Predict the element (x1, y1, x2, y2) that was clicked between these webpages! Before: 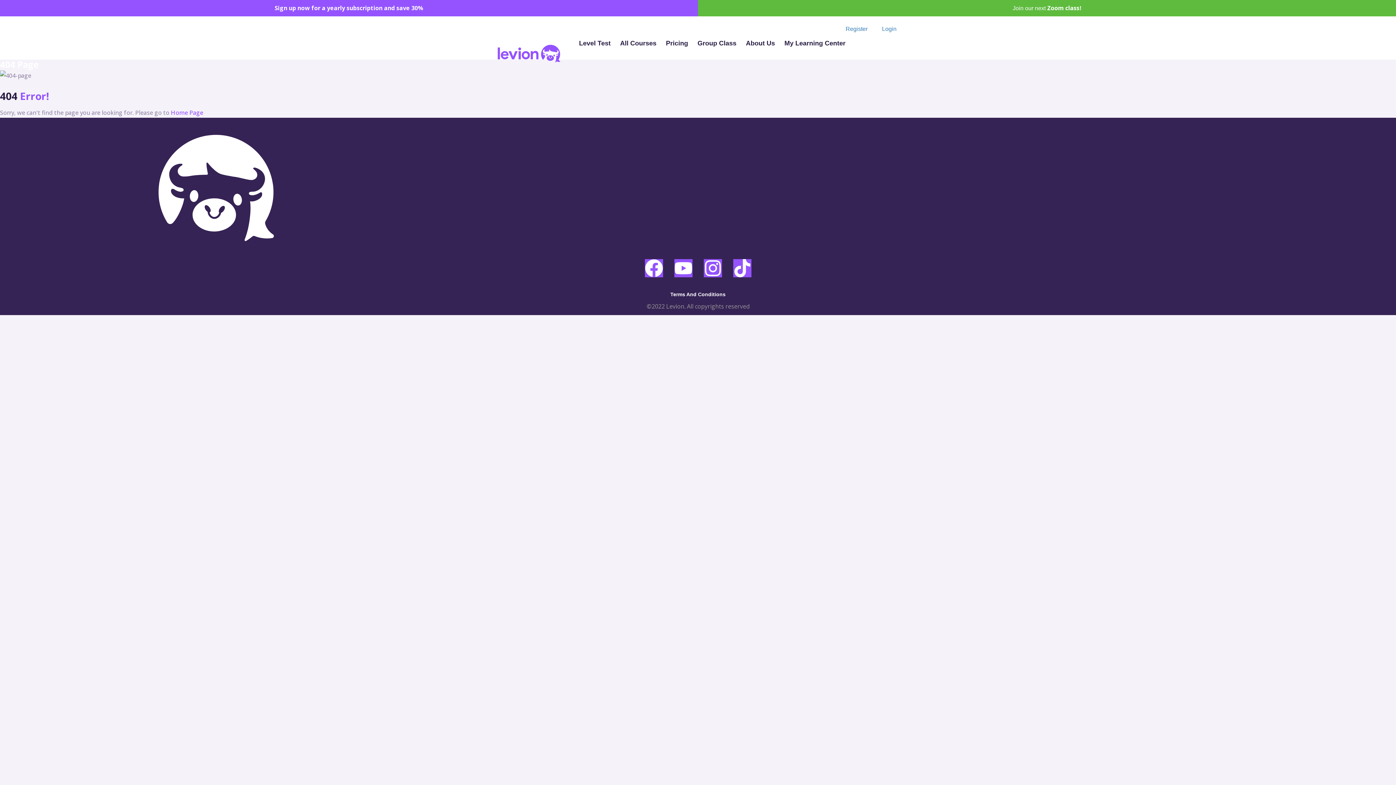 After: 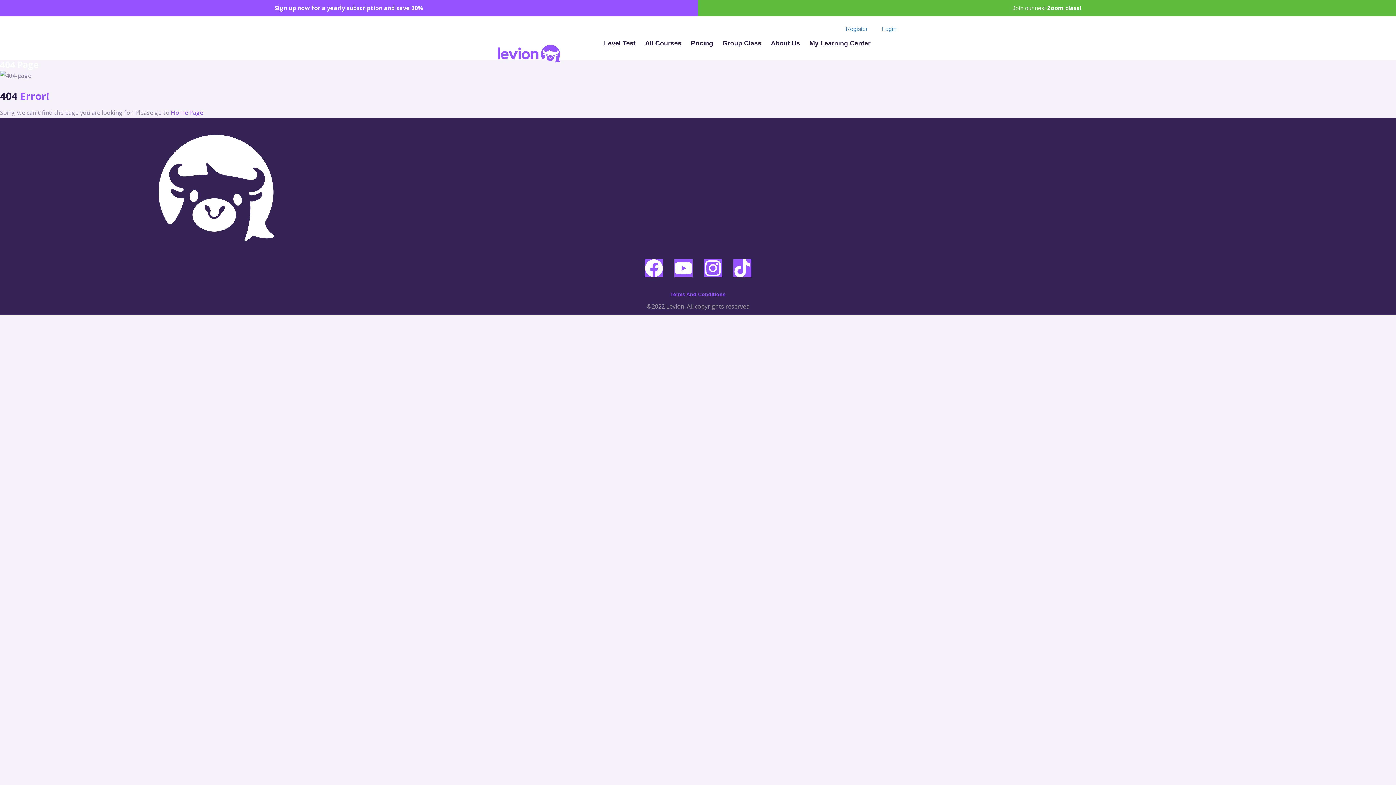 Action: bbox: (652, 287, 743, 301) label: Terms And Conditions